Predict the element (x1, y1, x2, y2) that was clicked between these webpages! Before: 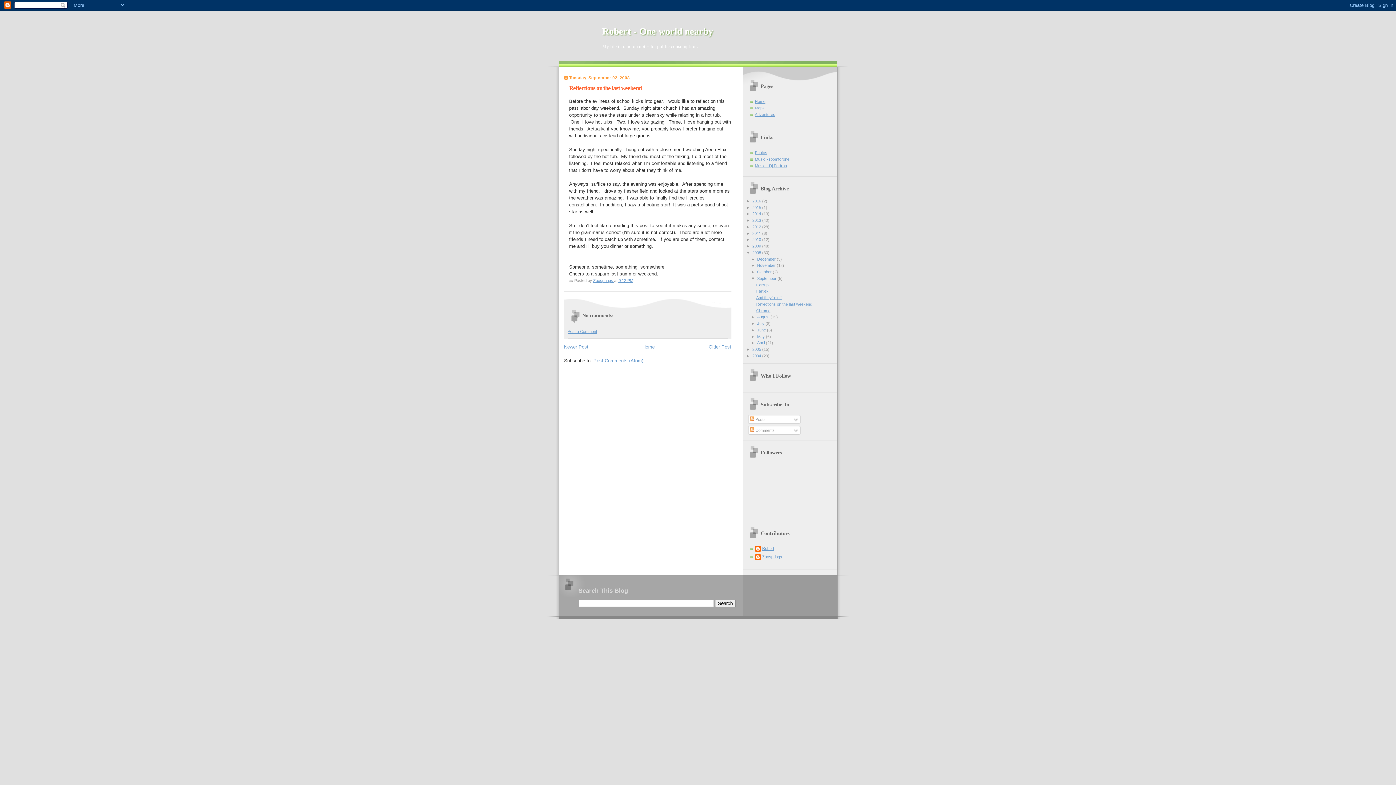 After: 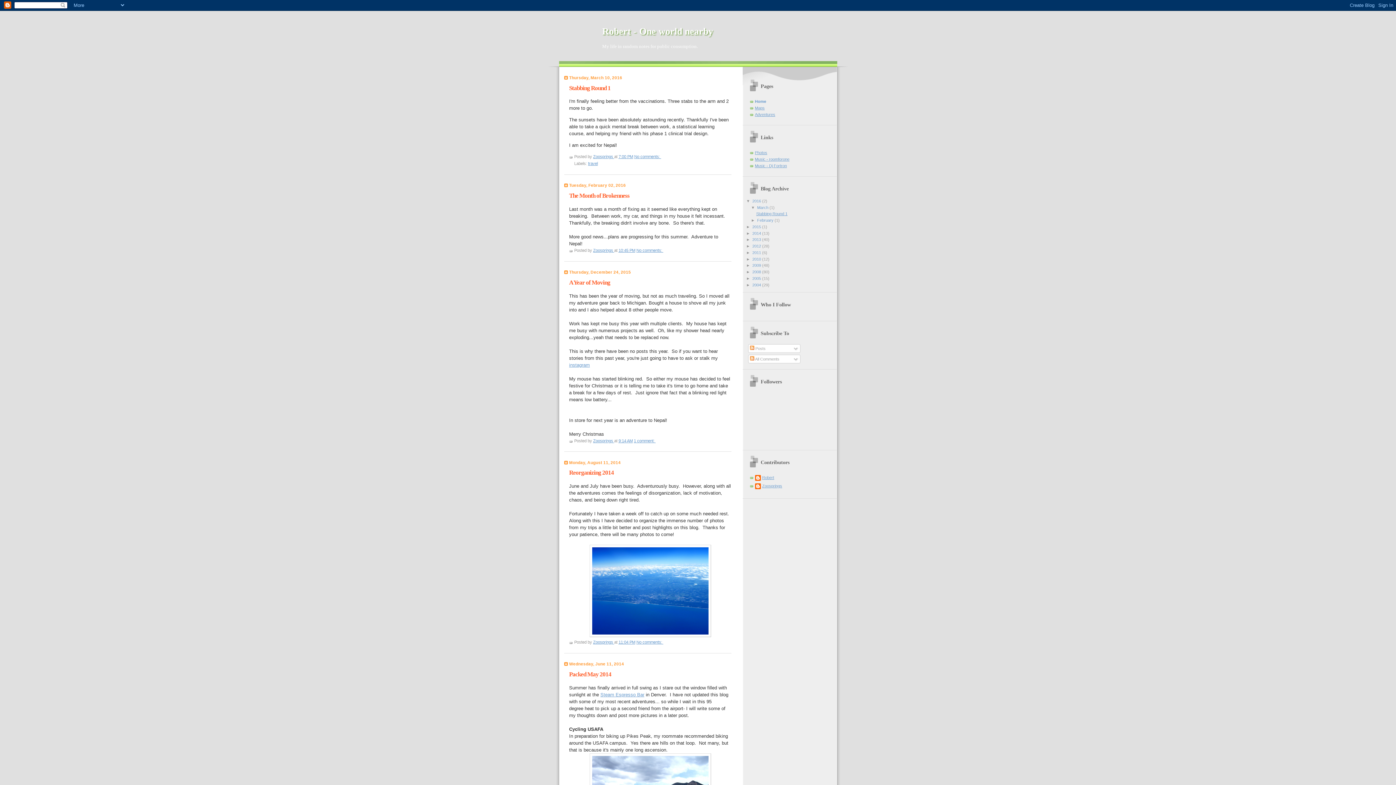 Action: label: Home bbox: (642, 344, 654, 349)